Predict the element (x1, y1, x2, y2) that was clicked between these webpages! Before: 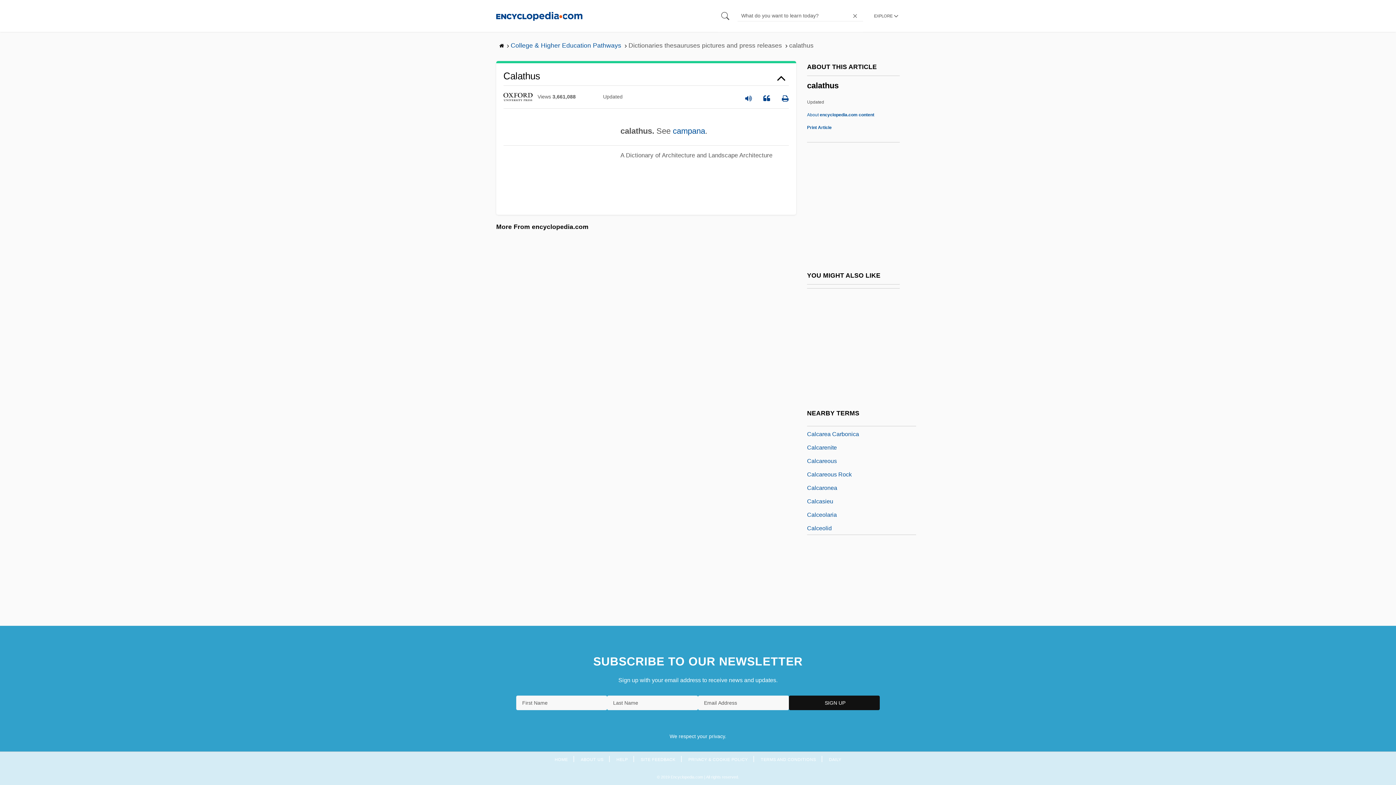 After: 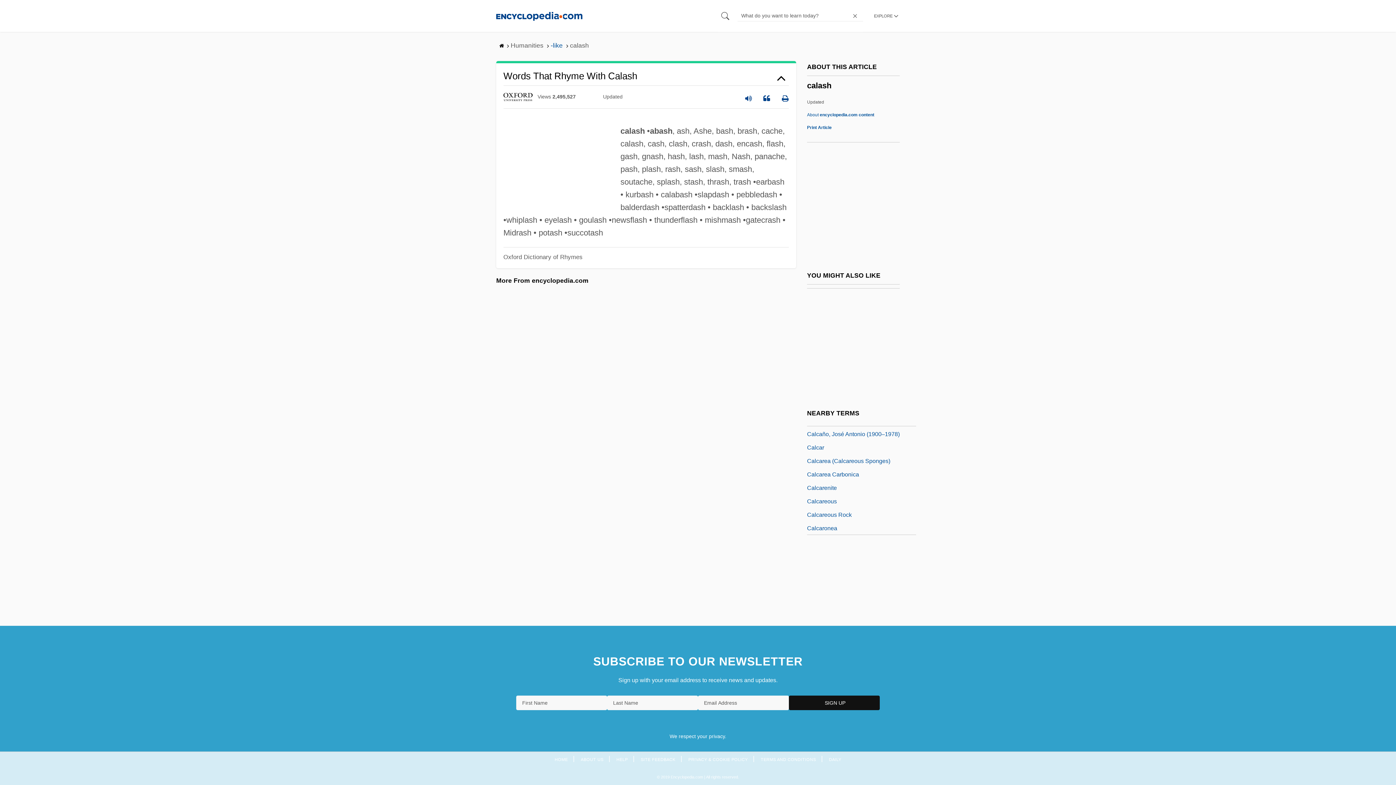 Action: bbox: (807, 455, 825, 464) label: Calash